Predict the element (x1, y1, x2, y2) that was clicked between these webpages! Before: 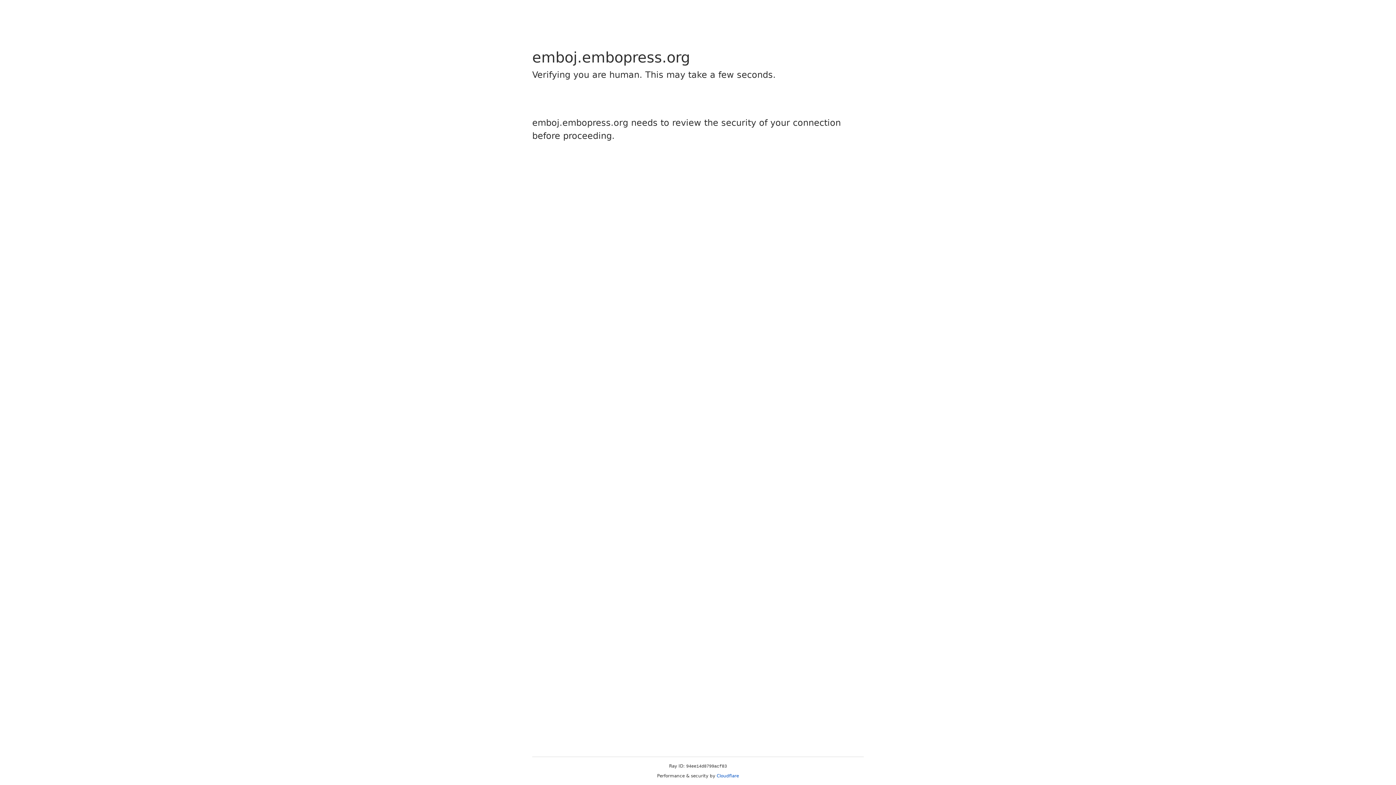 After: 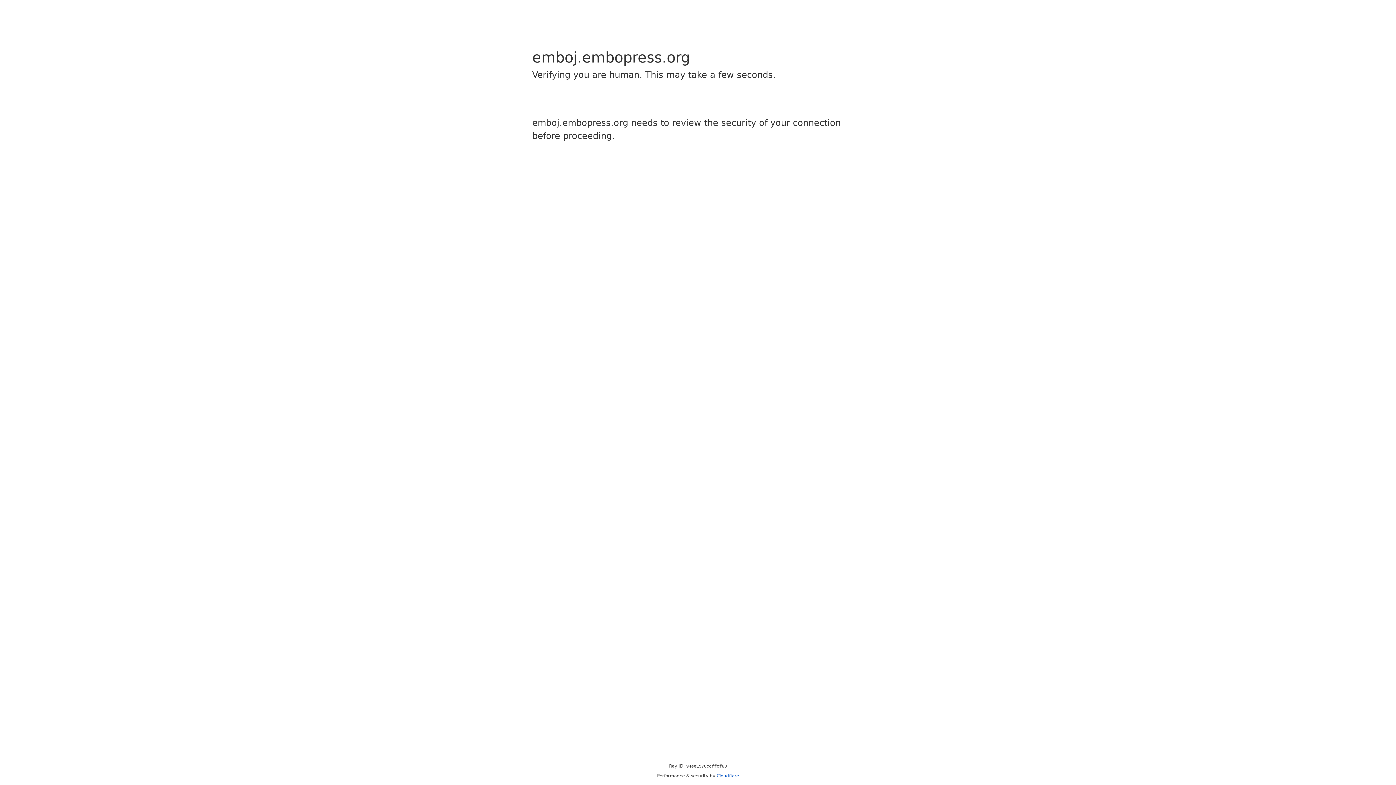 Action: label: Cloudflare bbox: (716, 773, 739, 778)